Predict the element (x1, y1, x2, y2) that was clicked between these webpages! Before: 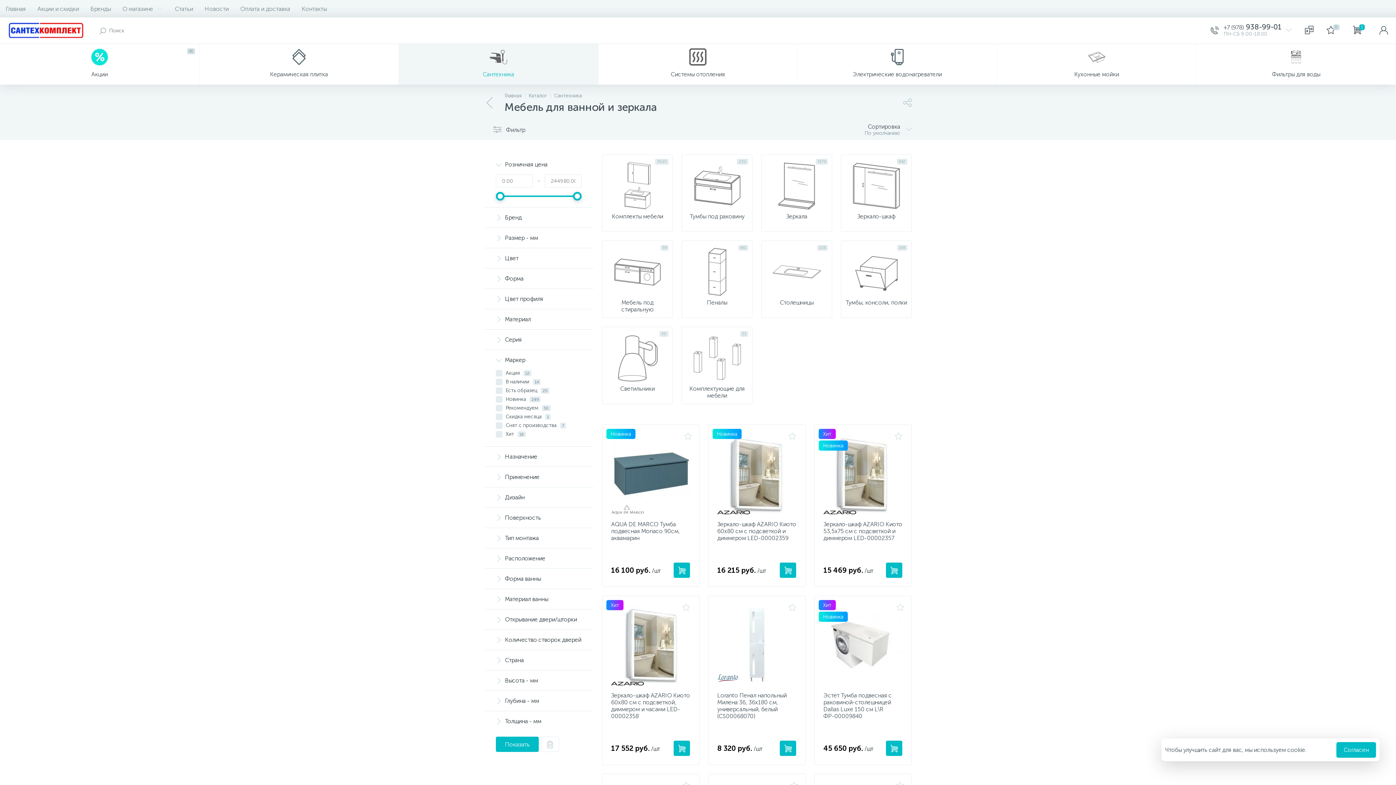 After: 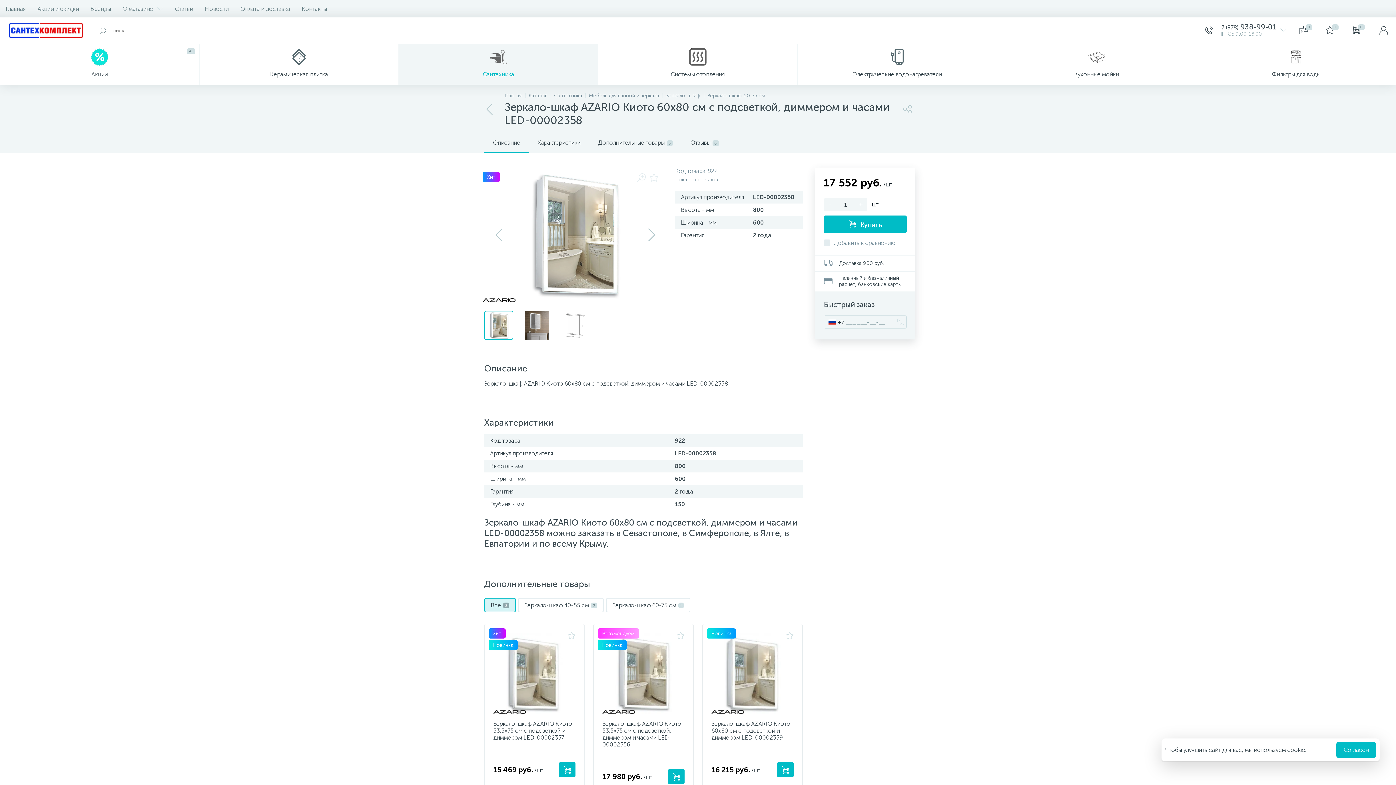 Action: label: Хит bbox: (611, 605, 690, 685)